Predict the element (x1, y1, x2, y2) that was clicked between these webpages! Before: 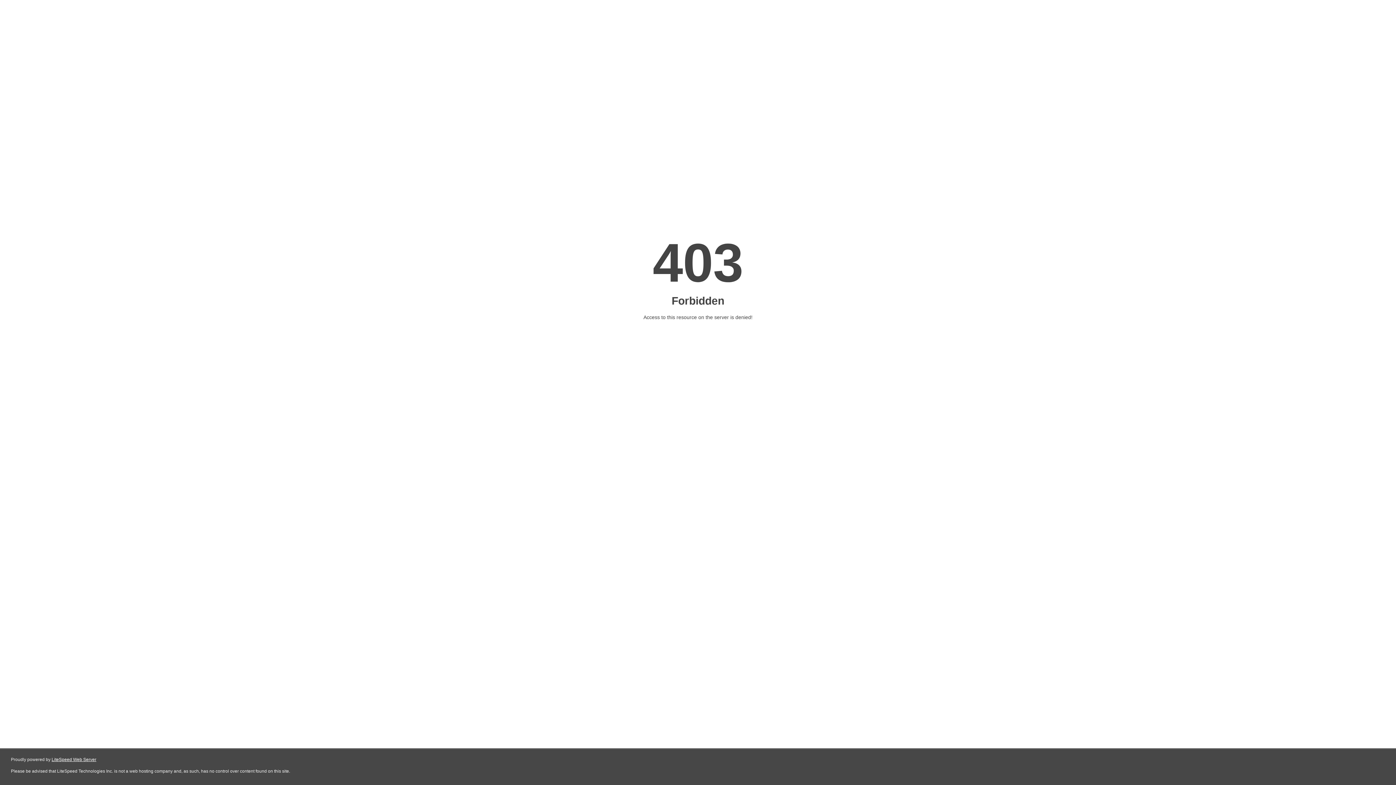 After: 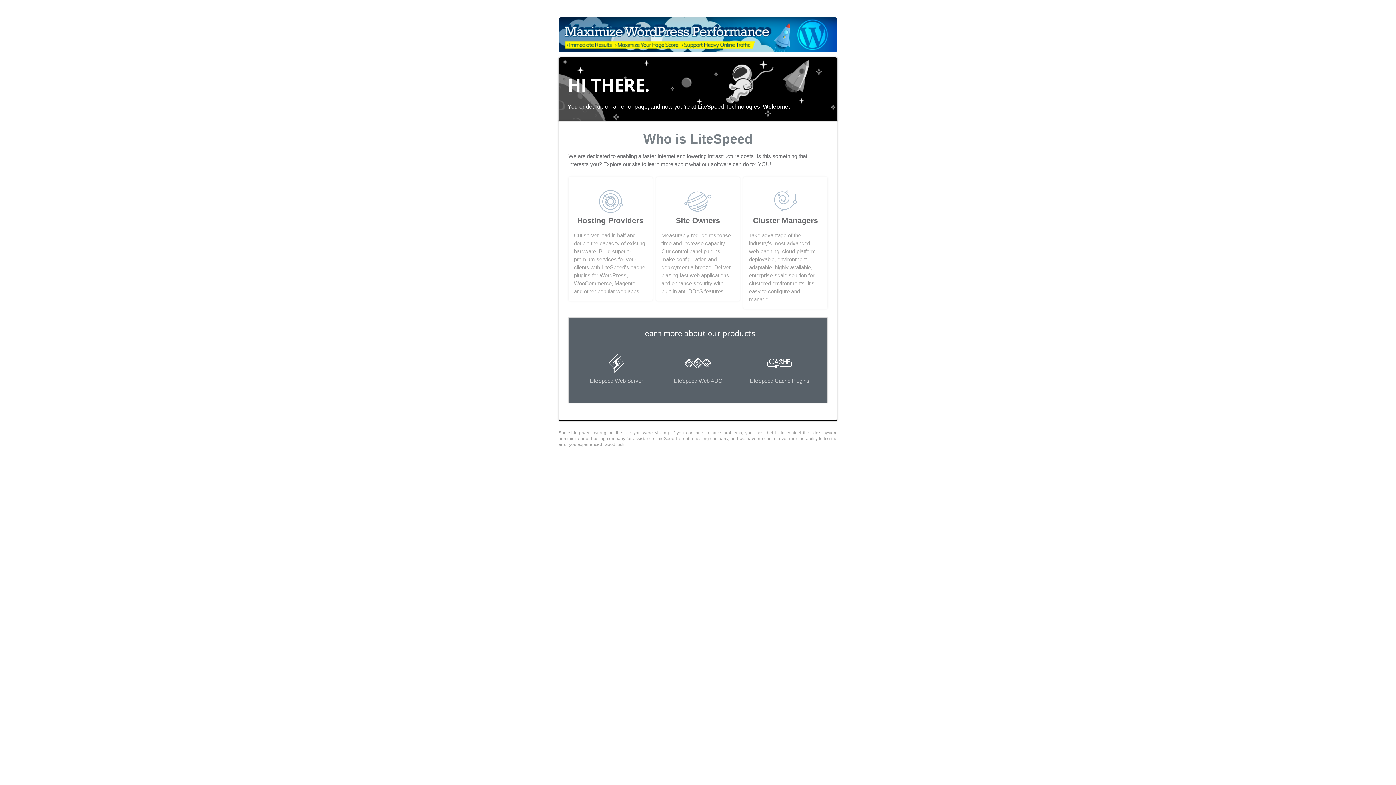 Action: label: LiteSpeed Web Server bbox: (51, 757, 96, 762)